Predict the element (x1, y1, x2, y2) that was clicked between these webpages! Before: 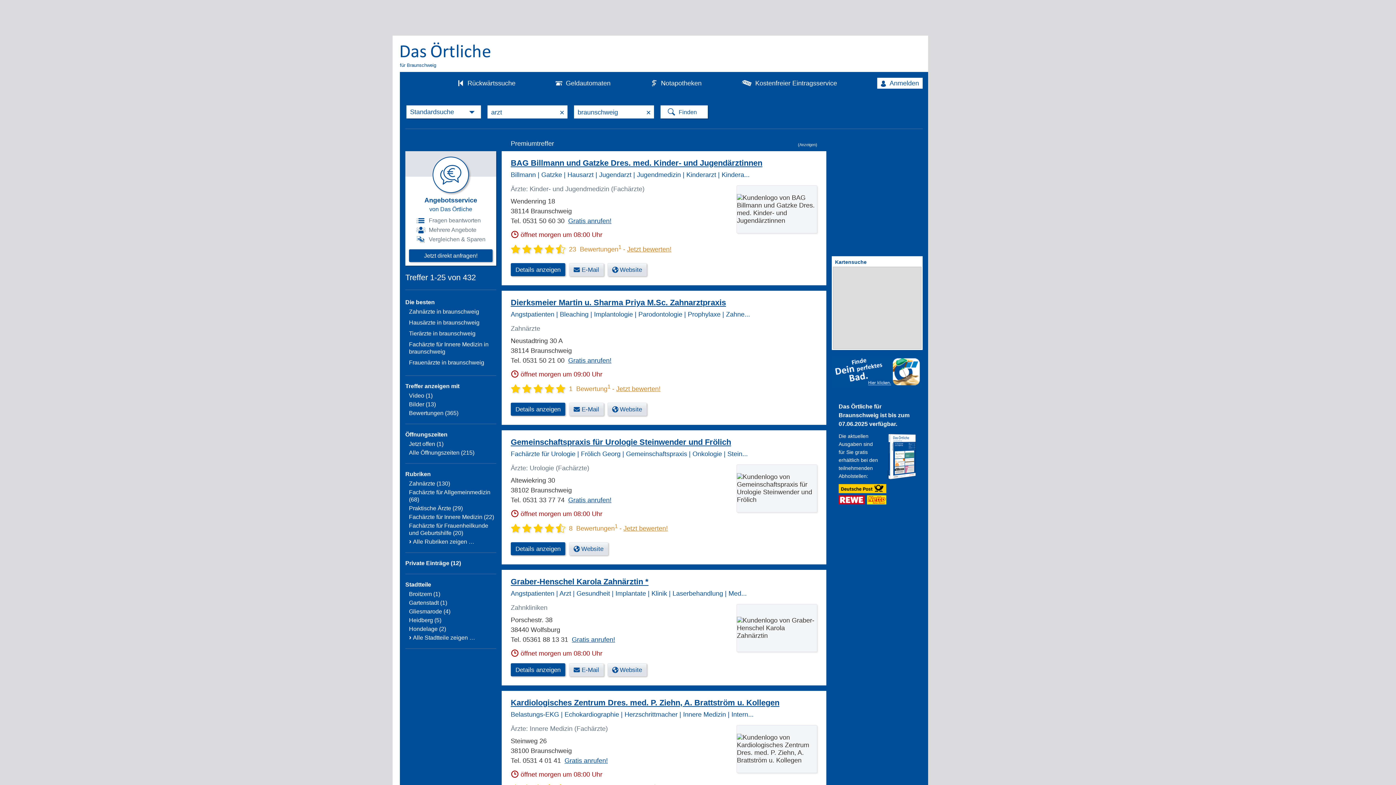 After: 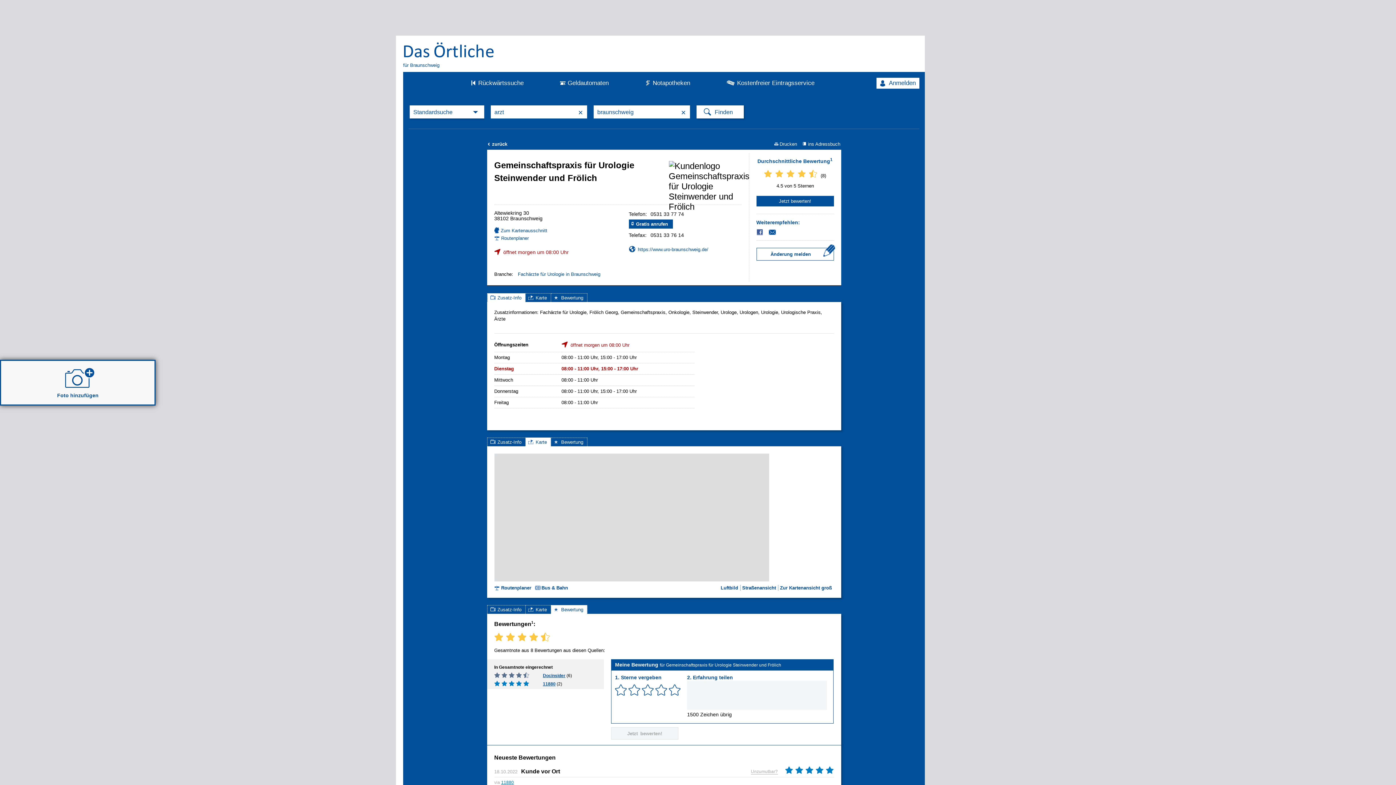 Action: label: Gemeinschaftspraxis für Urologie Steinwender und Frölich bbox: (510, 437, 731, 447)